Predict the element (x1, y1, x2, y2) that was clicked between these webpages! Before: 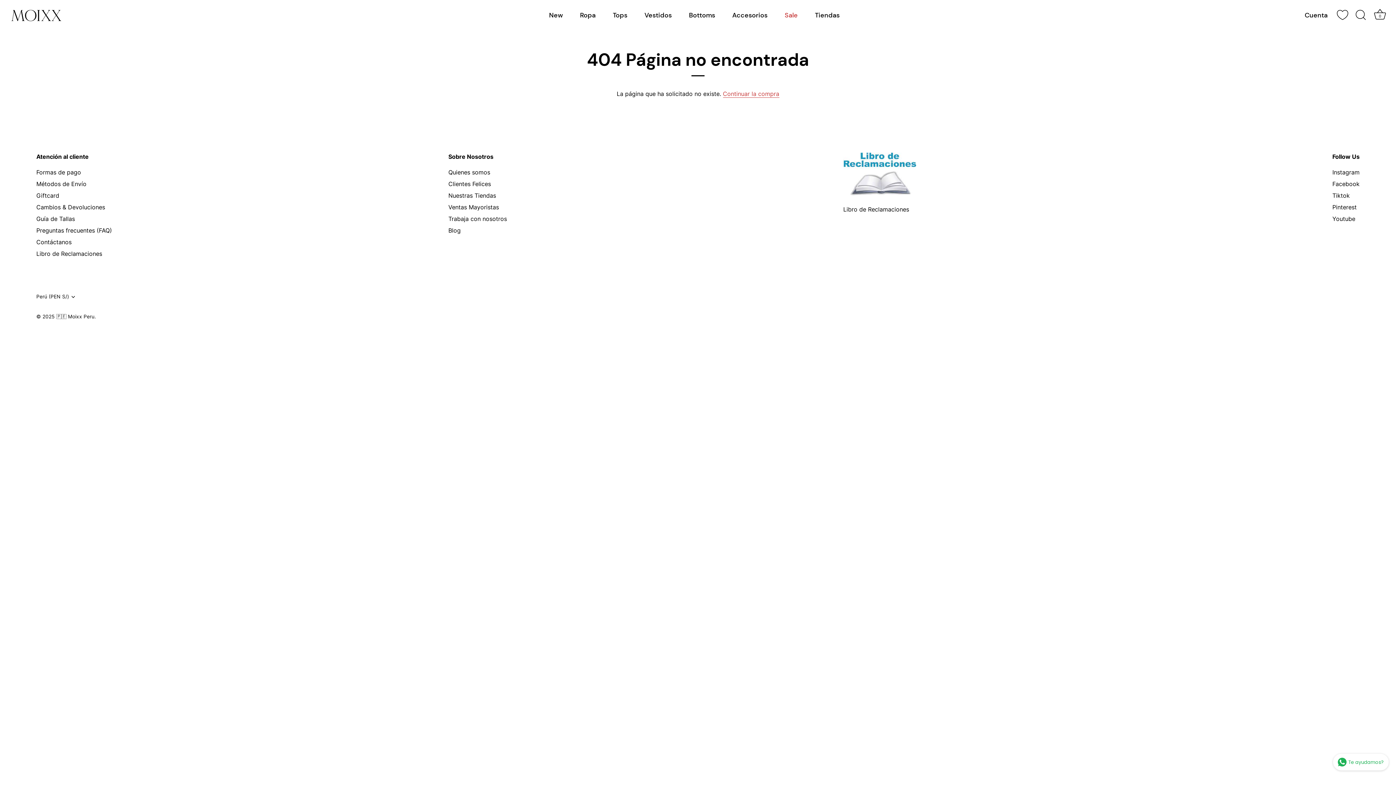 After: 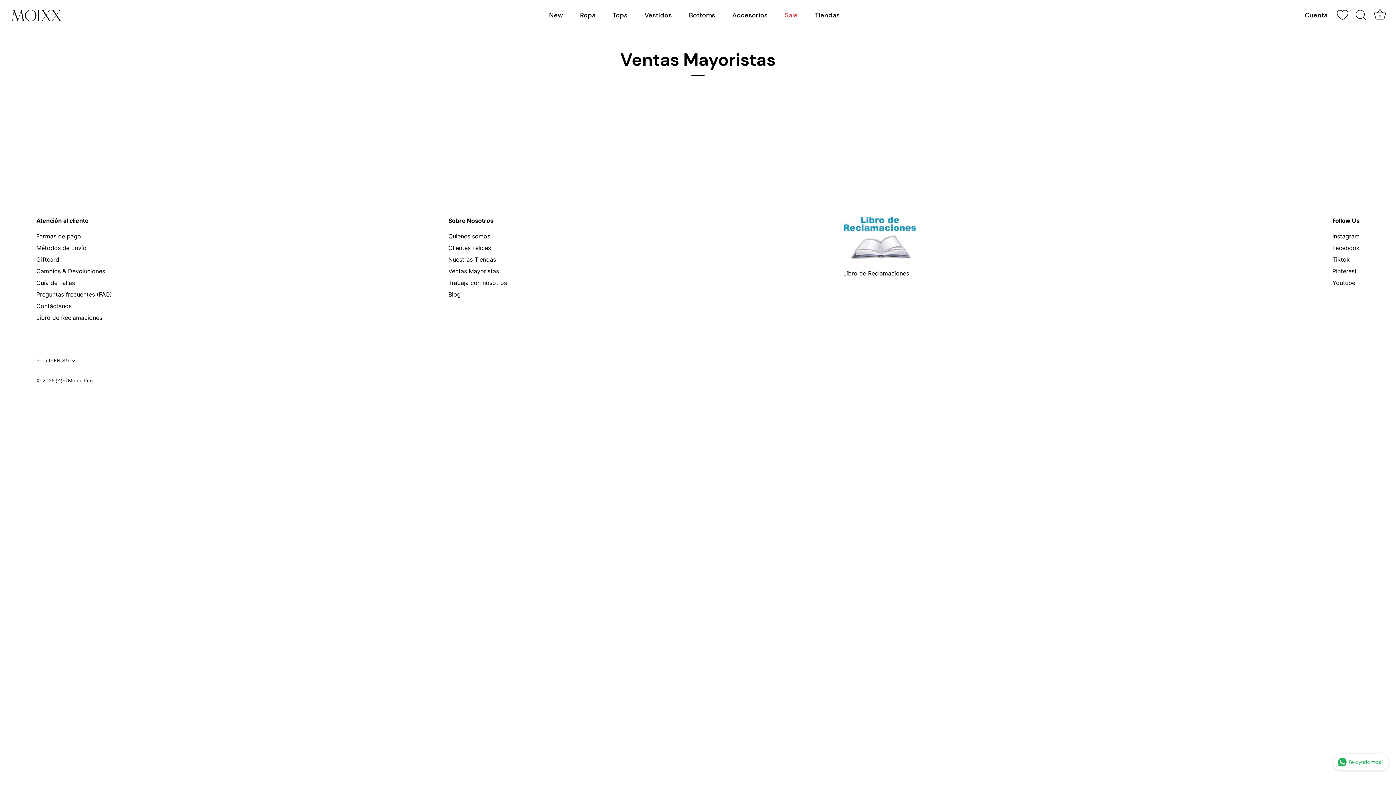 Action: bbox: (448, 203, 499, 210) label: Ventas Mayoristas